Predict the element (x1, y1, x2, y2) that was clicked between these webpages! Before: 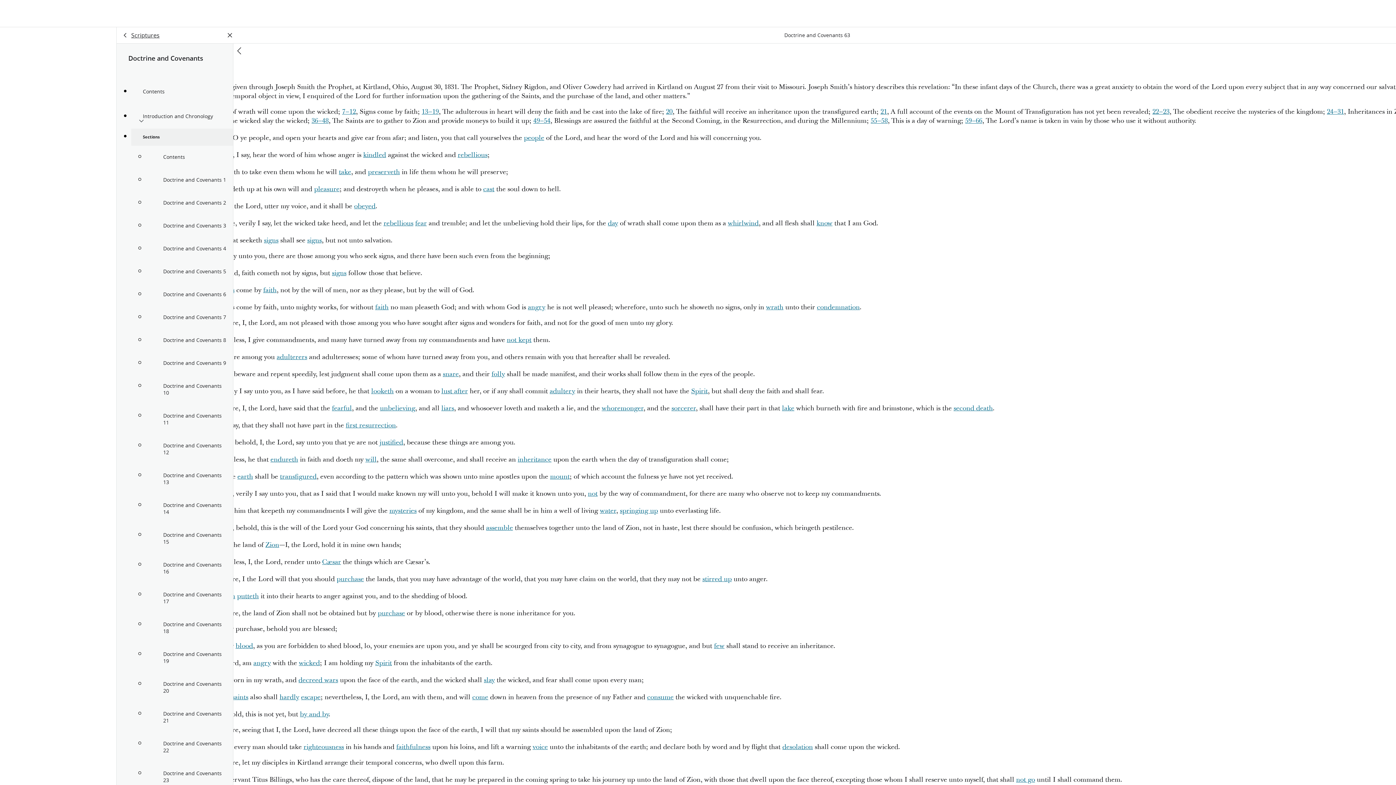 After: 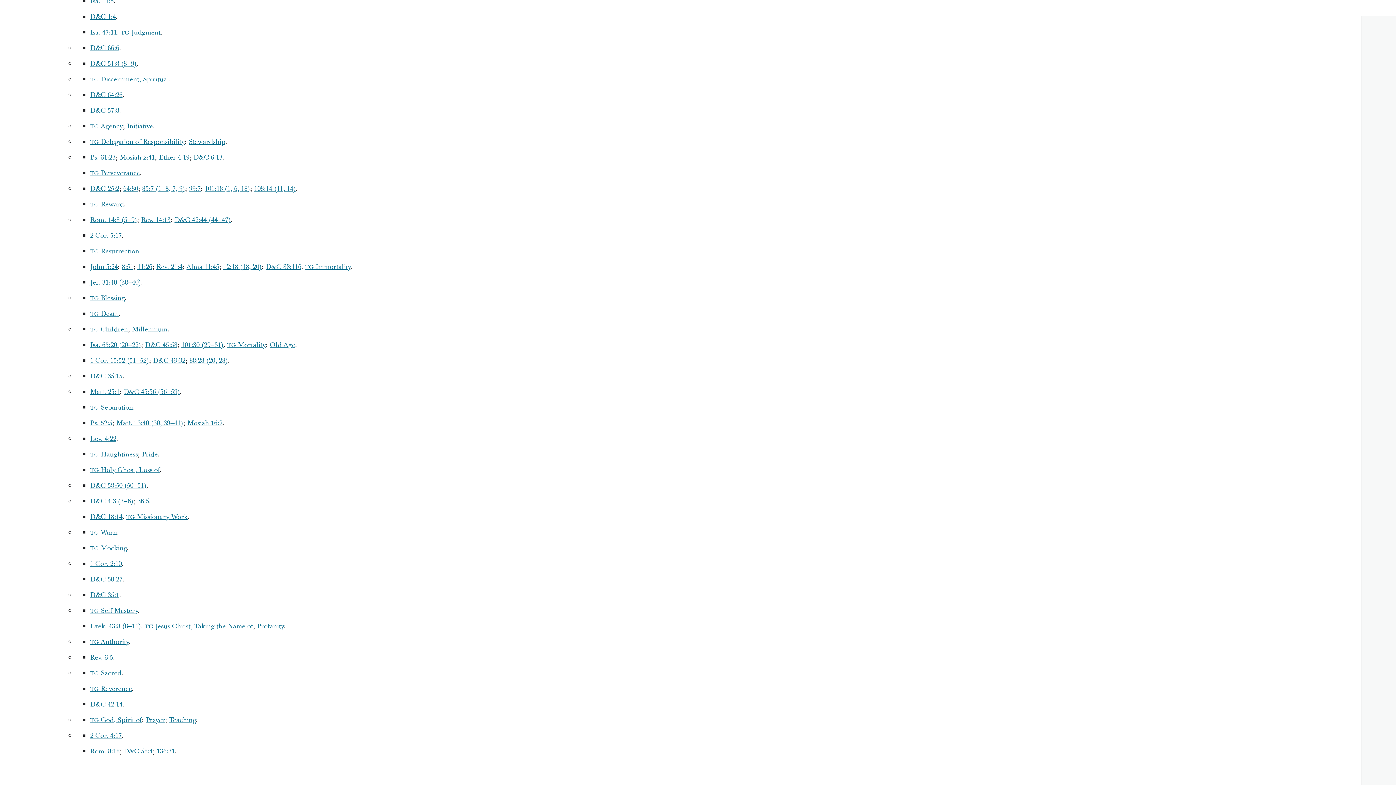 Action: label: not go bbox: (1016, 775, 1035, 784)